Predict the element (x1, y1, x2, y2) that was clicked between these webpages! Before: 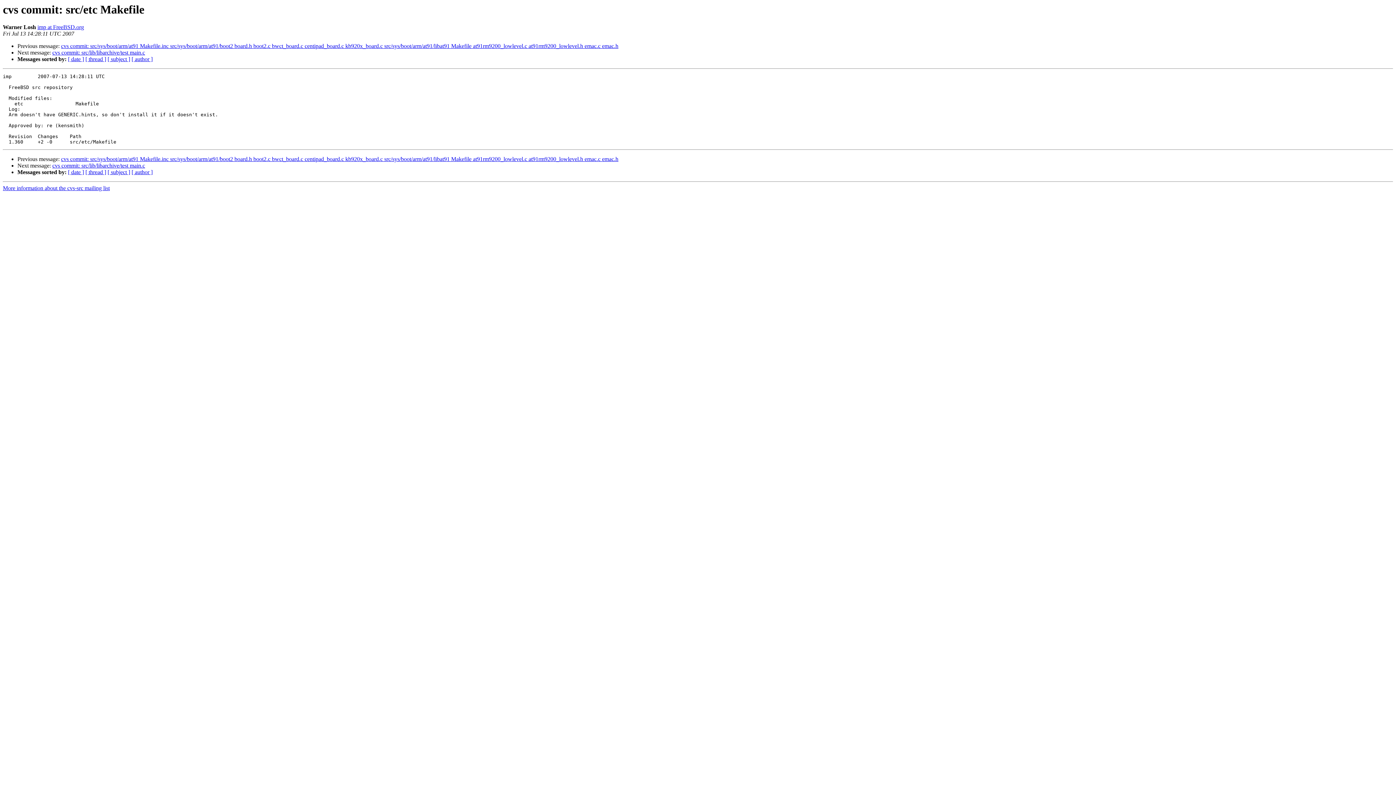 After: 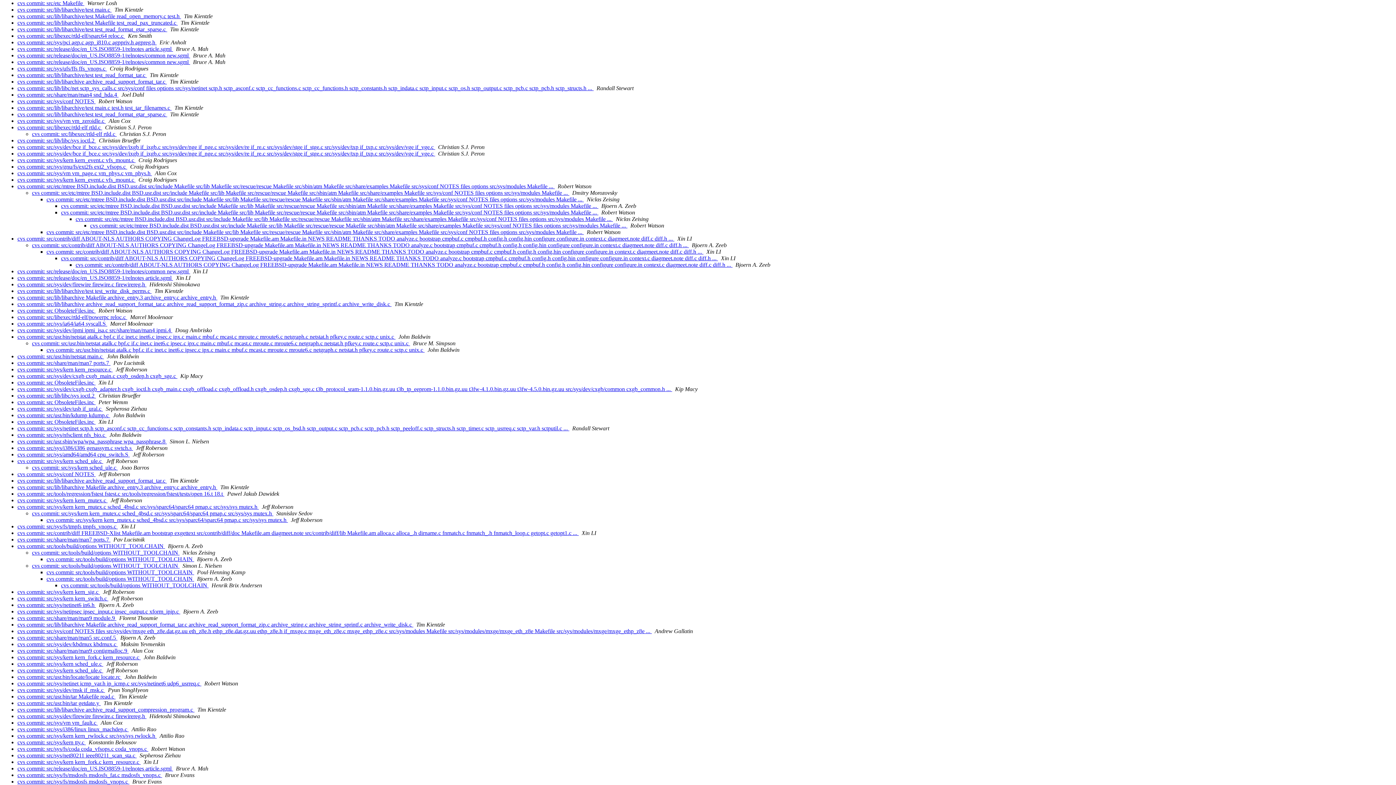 Action: bbox: (85, 56, 106, 62) label: [ thread ]